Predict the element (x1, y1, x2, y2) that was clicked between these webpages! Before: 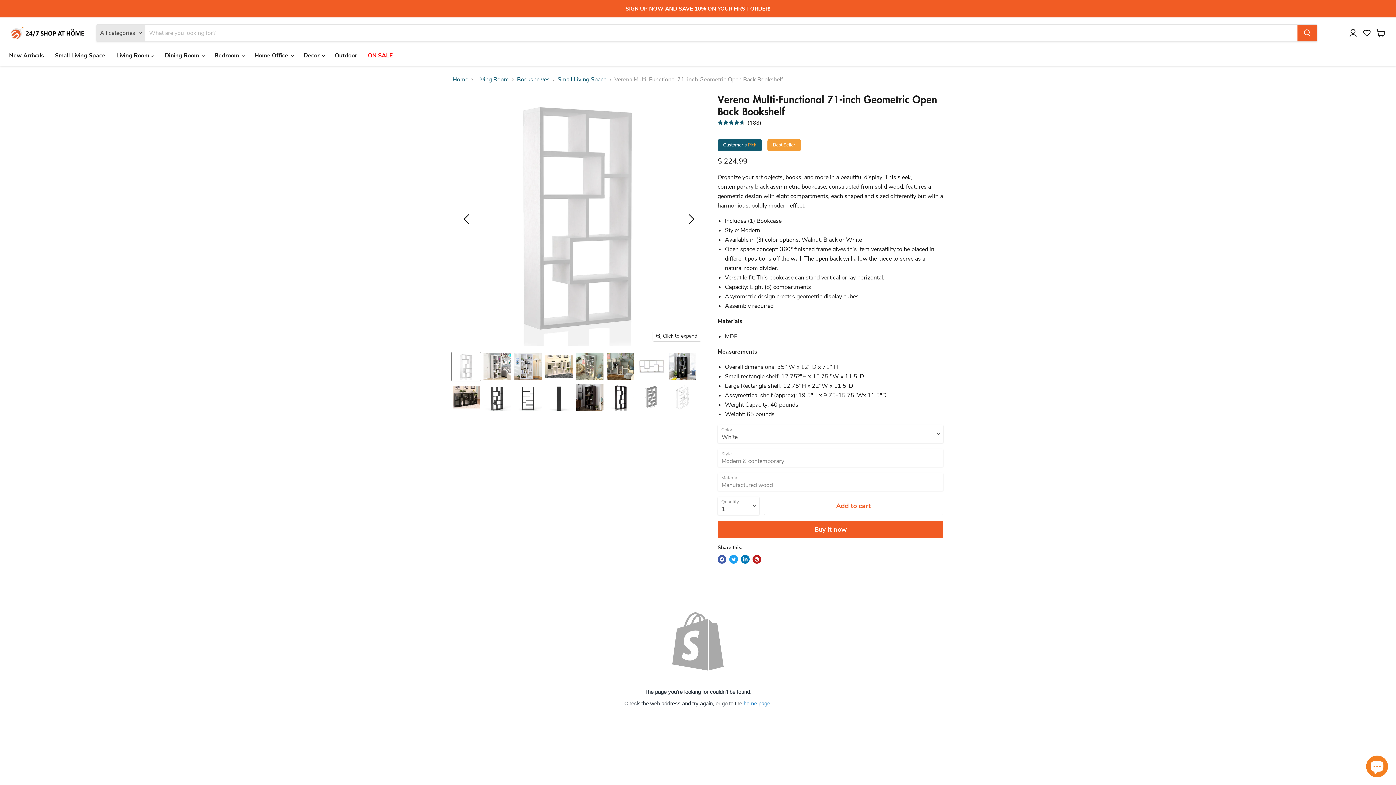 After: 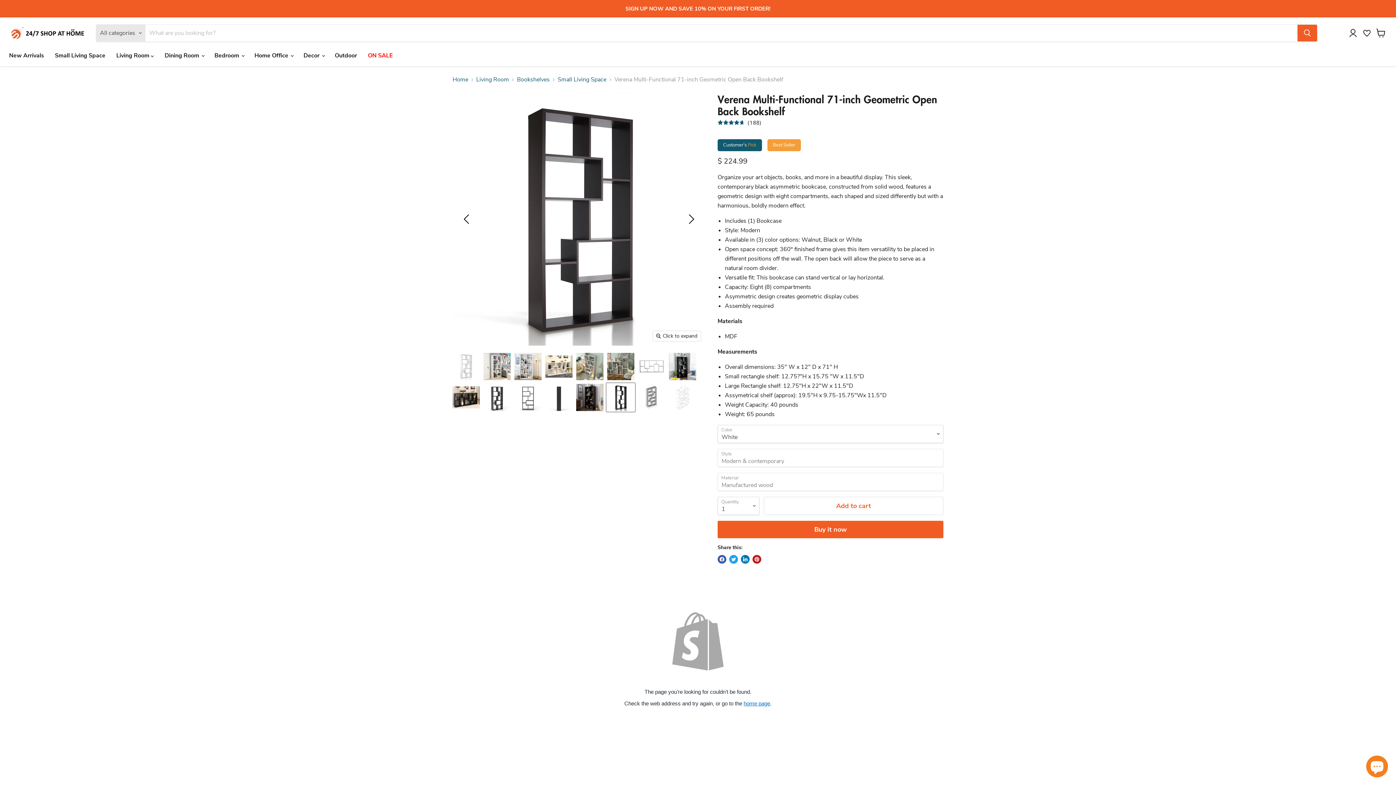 Action: label: Verena Multi-Functional 71-inch Geometric Open Back Bookshelf thumbnail bbox: (606, 383, 635, 412)